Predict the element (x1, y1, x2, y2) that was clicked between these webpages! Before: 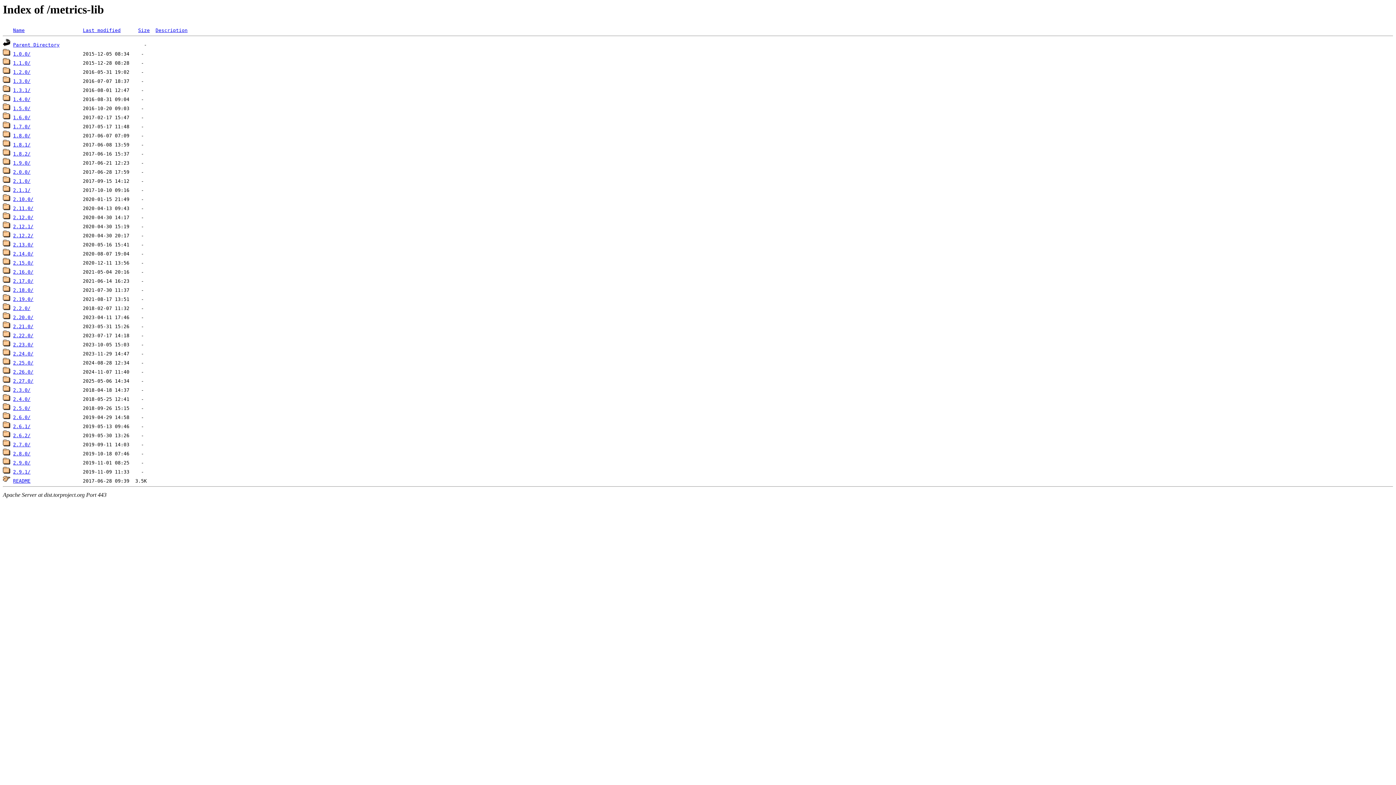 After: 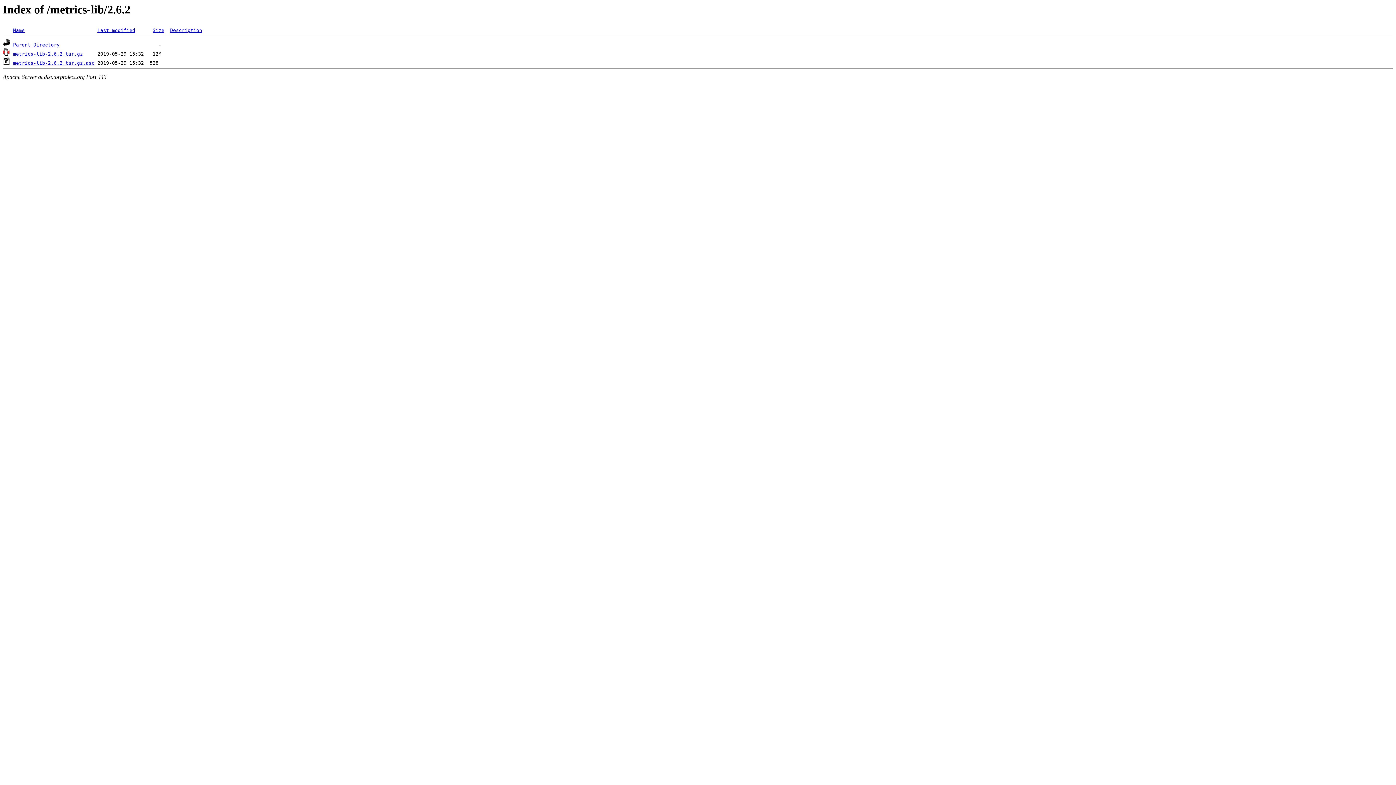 Action: bbox: (13, 433, 30, 438) label: 2.6.2/